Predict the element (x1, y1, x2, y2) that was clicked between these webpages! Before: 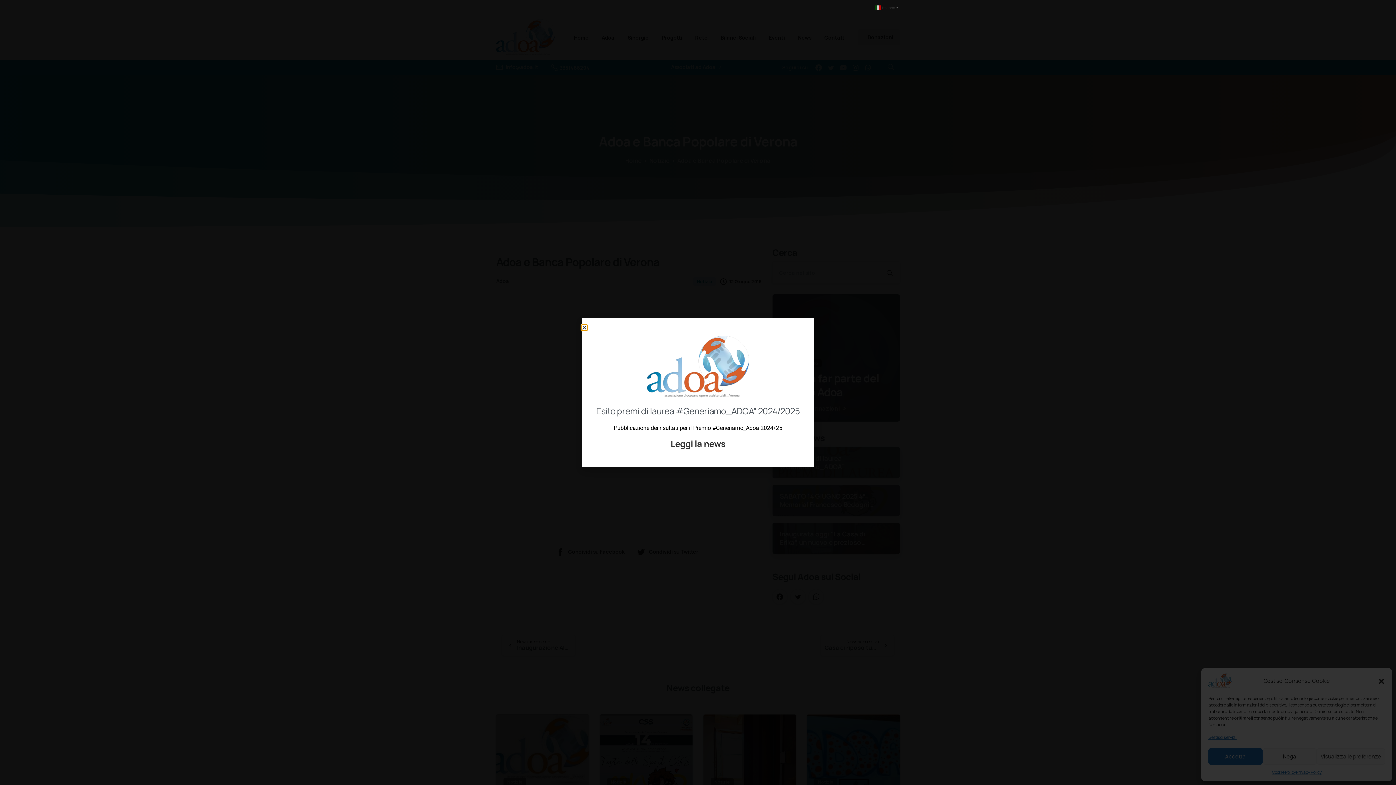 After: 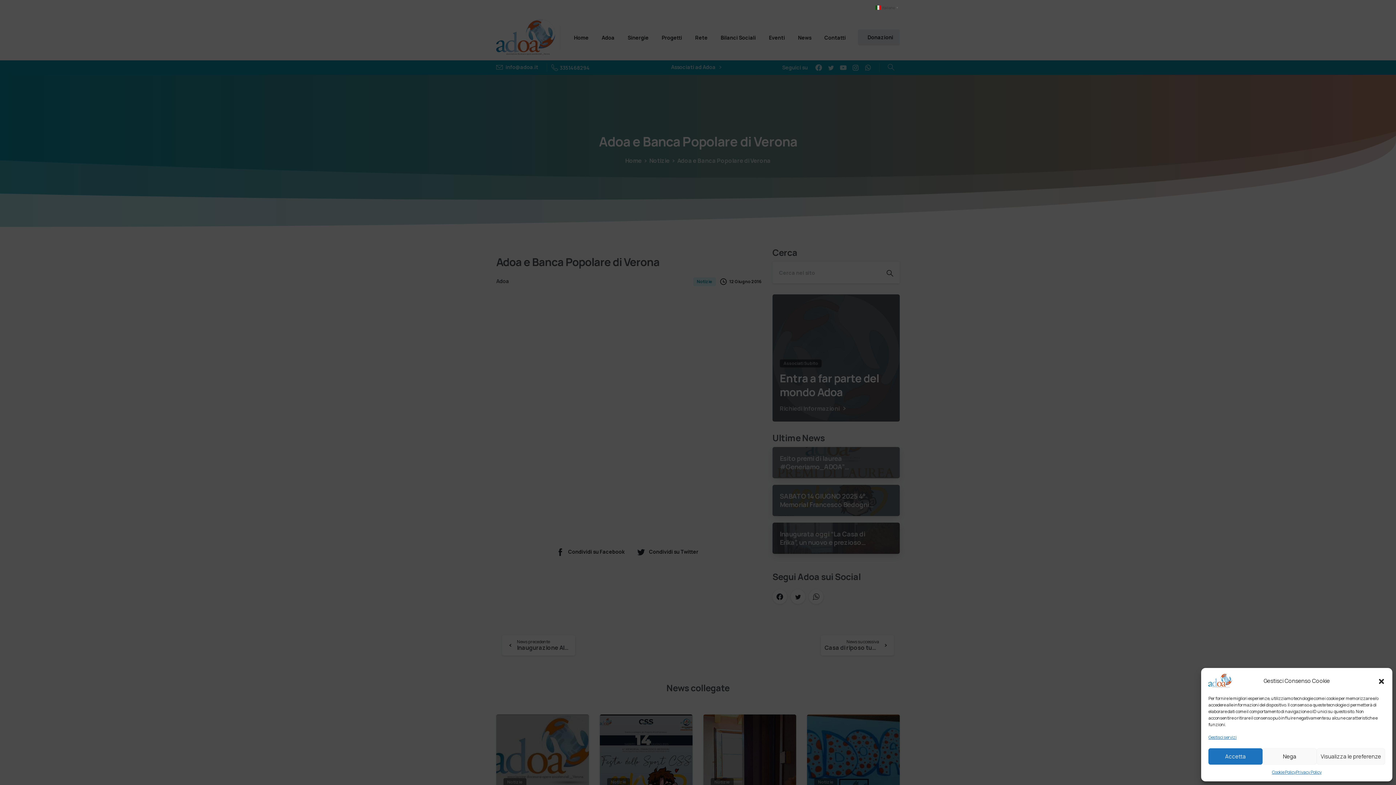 Action: label: Close bbox: (581, 324, 587, 330)